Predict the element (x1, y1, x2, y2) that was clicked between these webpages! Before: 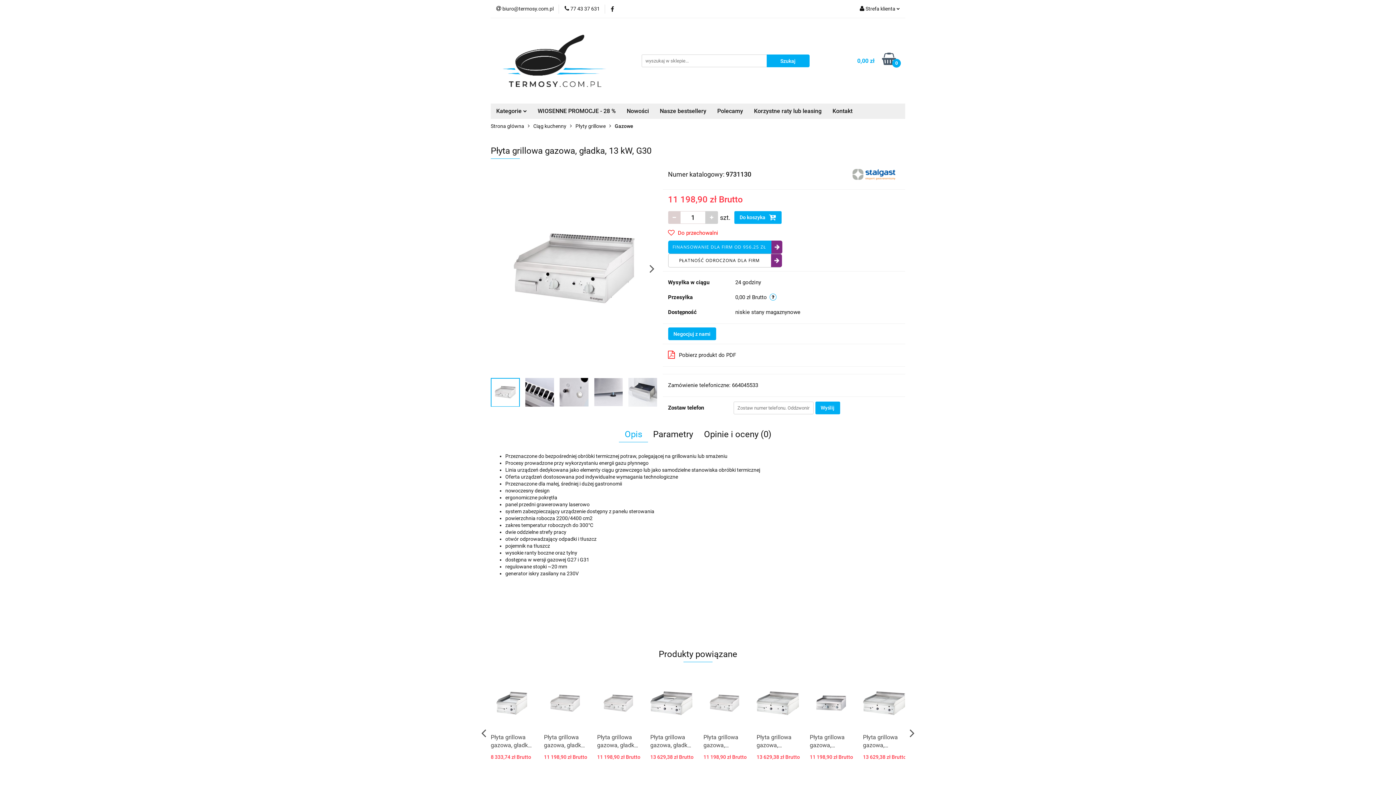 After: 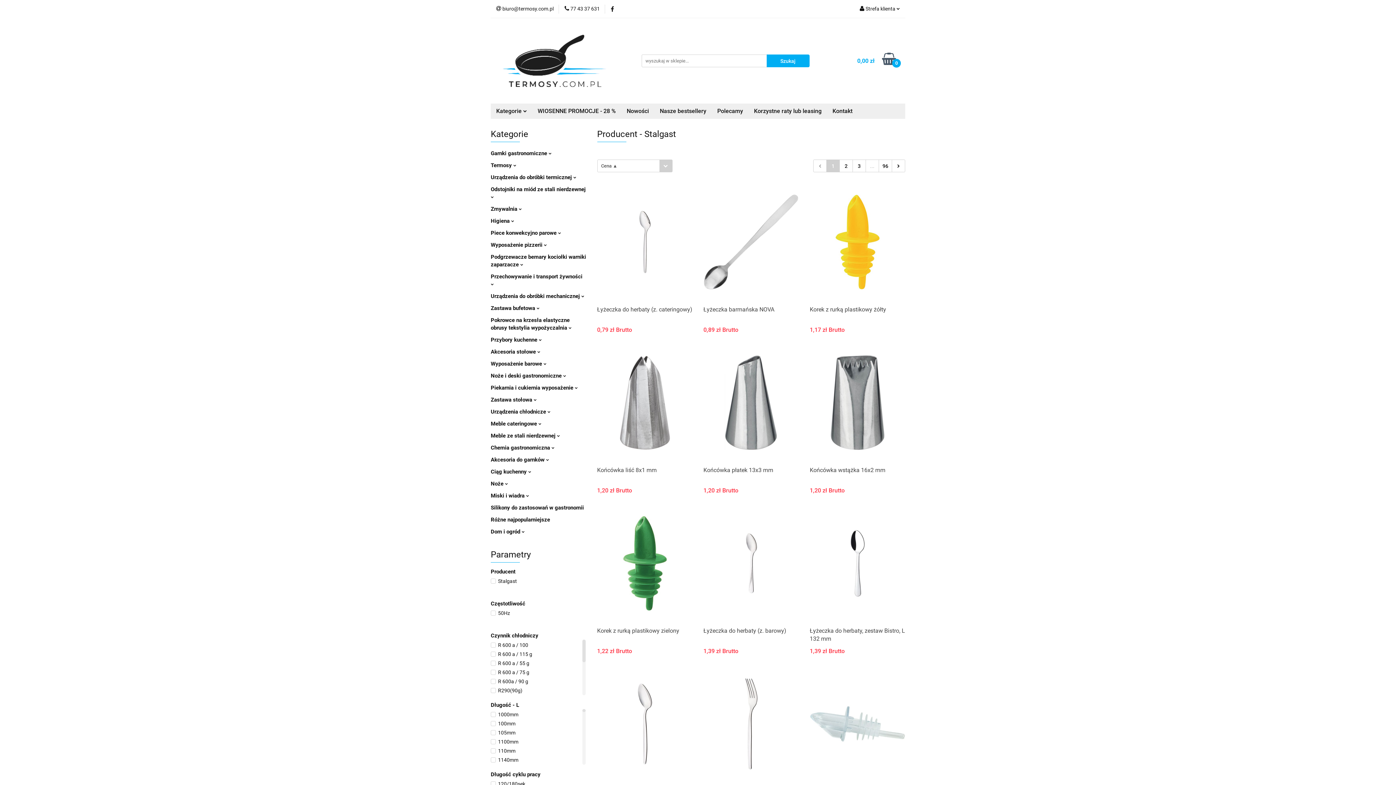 Action: bbox: (850, 170, 899, 176)